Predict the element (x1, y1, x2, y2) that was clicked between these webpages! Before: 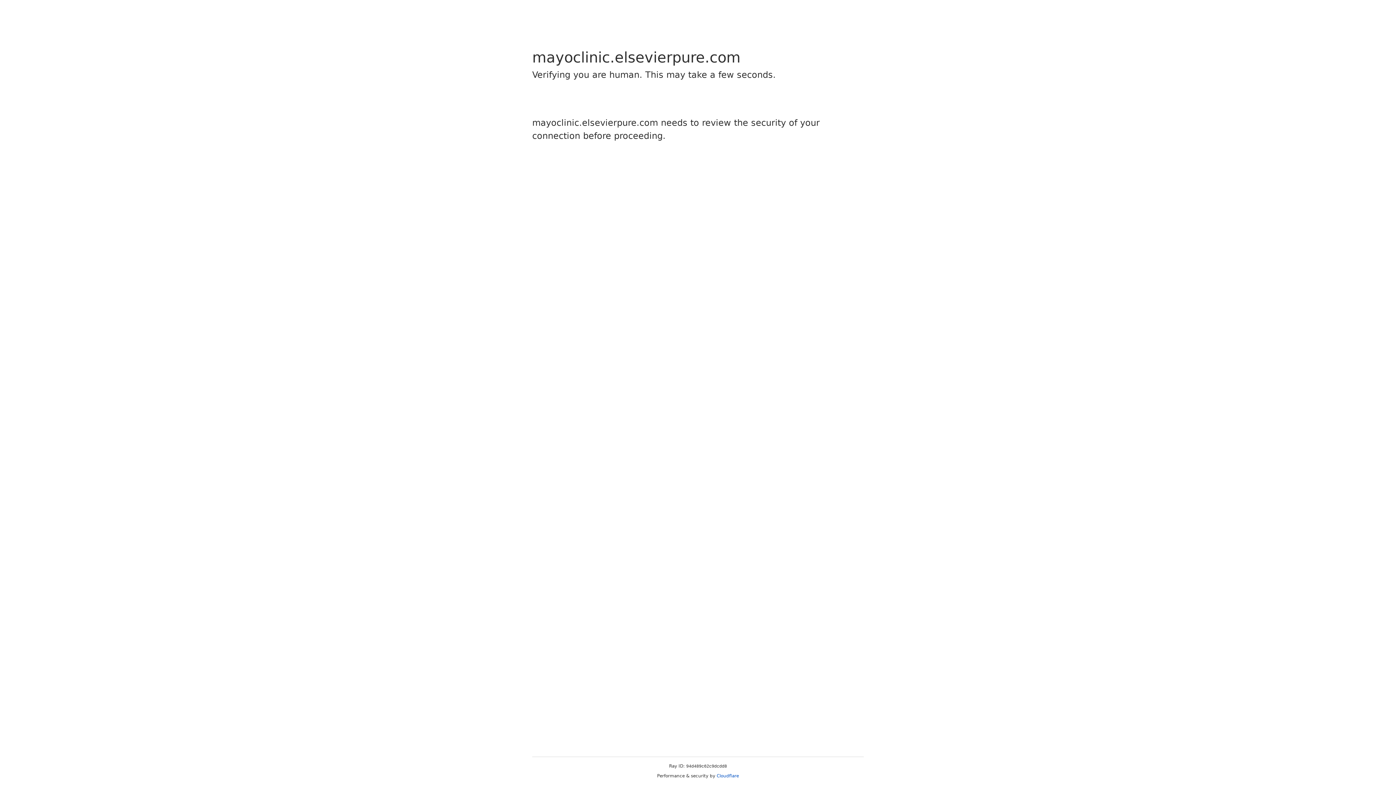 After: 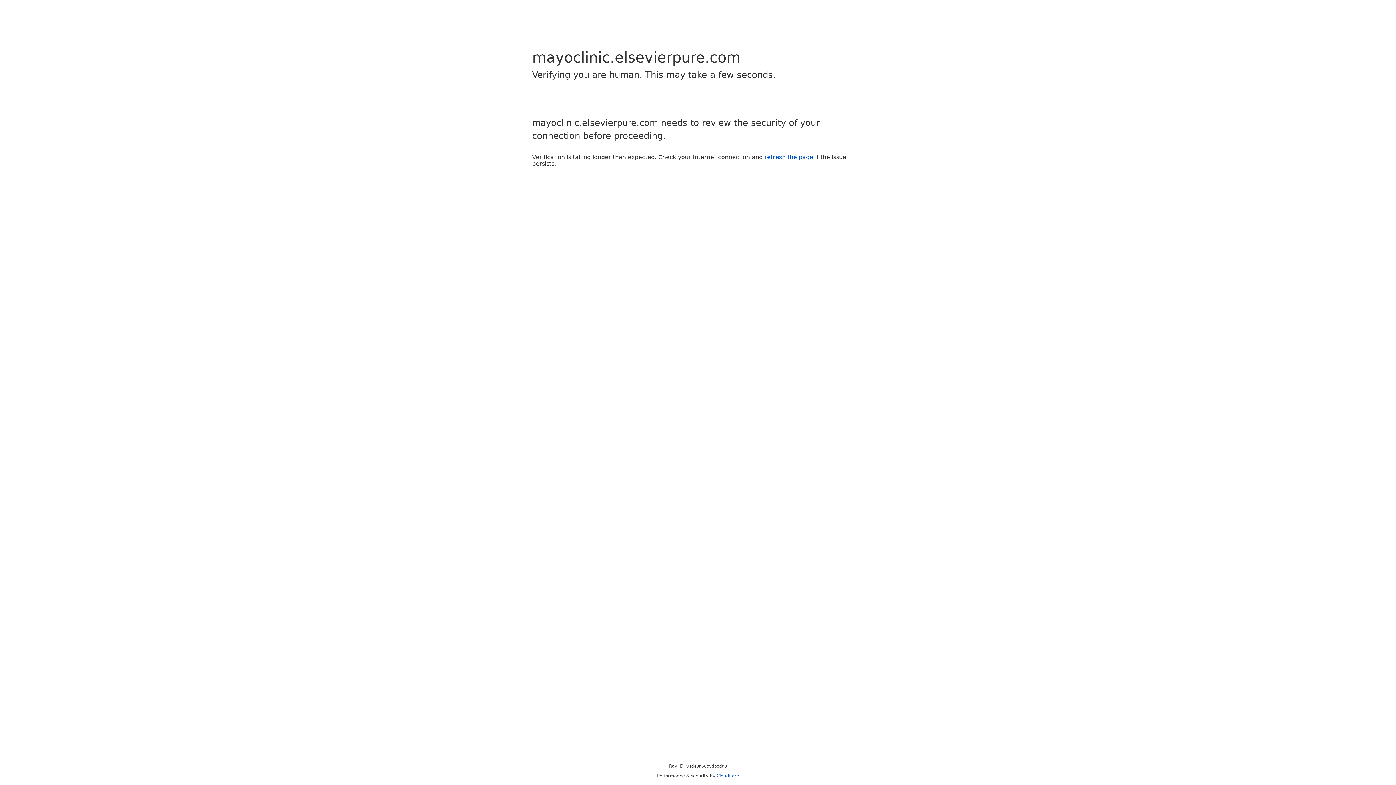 Action: bbox: (716, 773, 739, 778) label: Cloudflare